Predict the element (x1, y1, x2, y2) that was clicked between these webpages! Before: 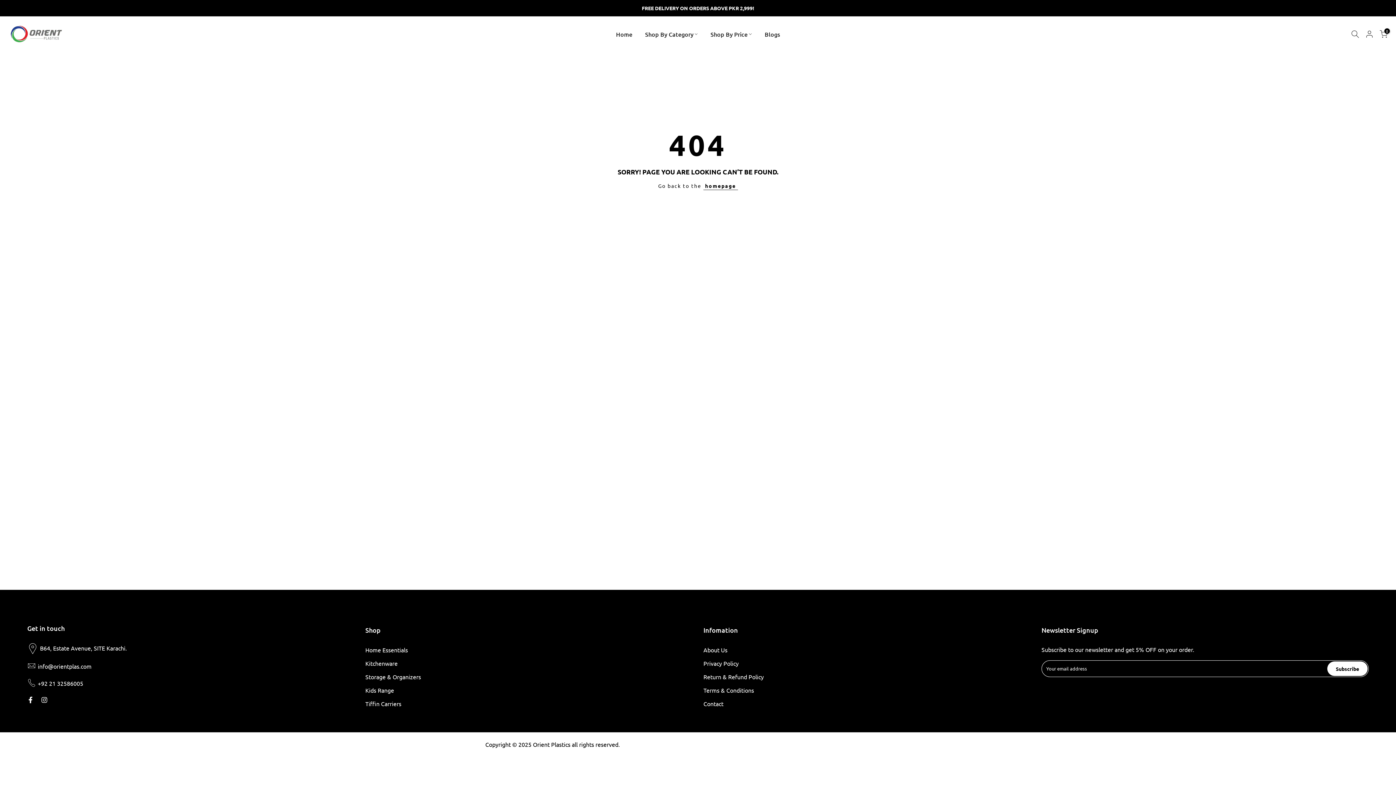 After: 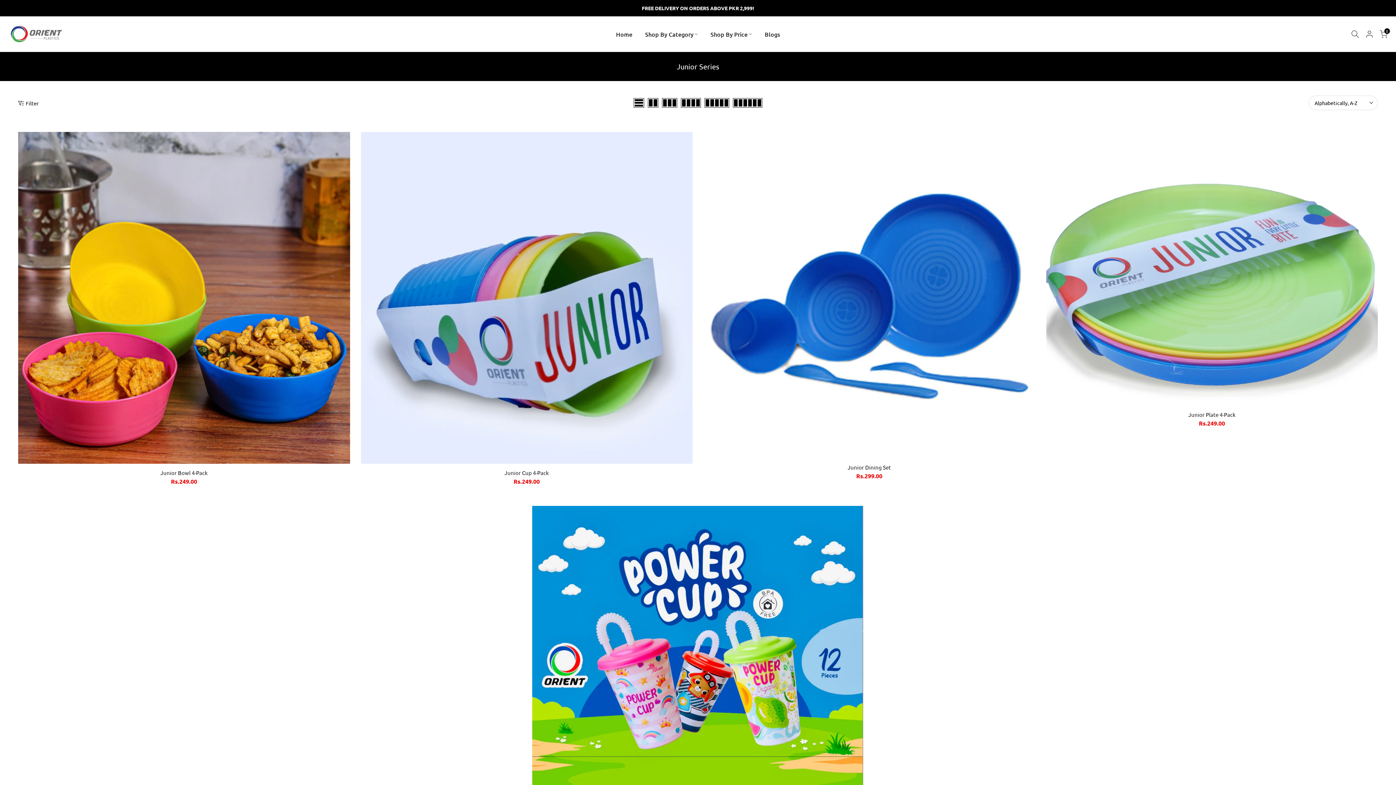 Action: bbox: (365, 686, 394, 694) label: Kids Range